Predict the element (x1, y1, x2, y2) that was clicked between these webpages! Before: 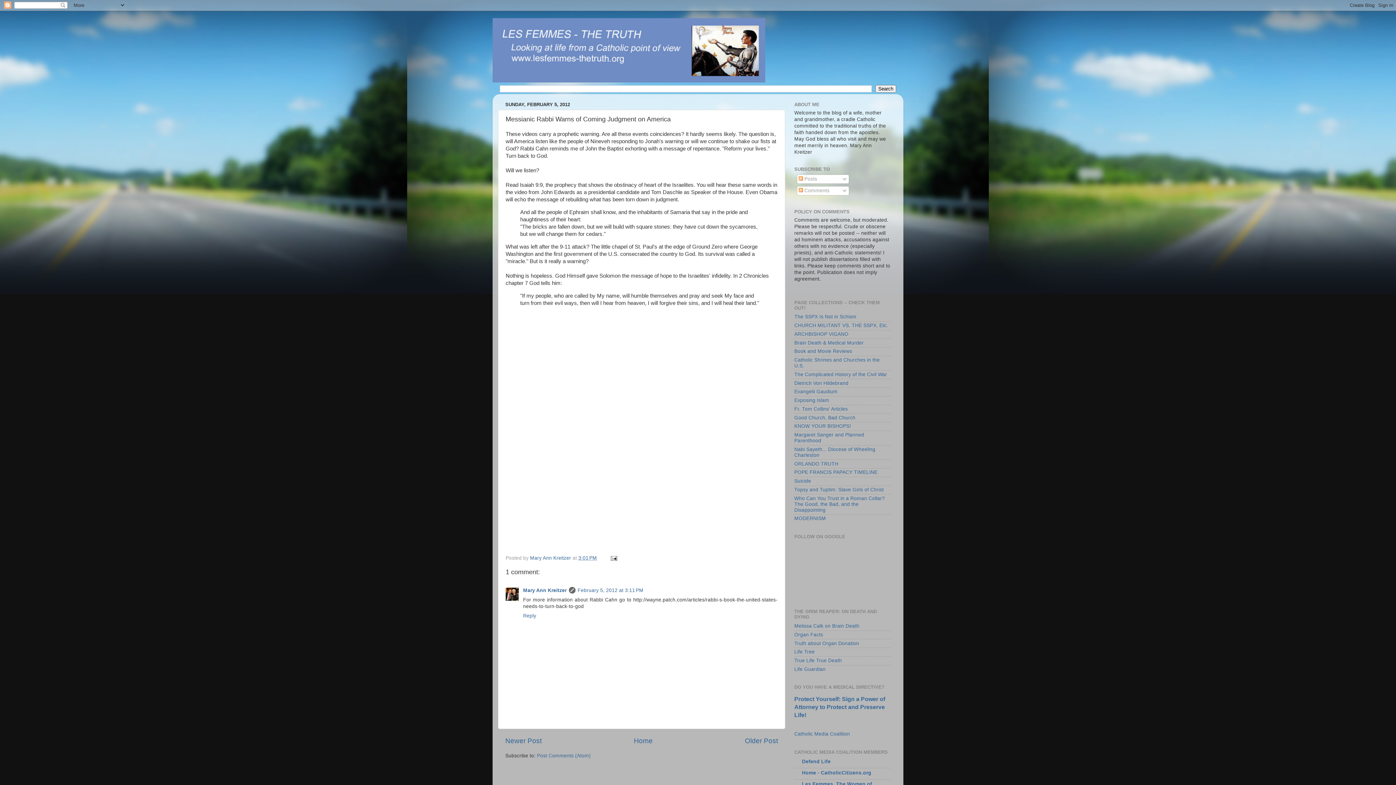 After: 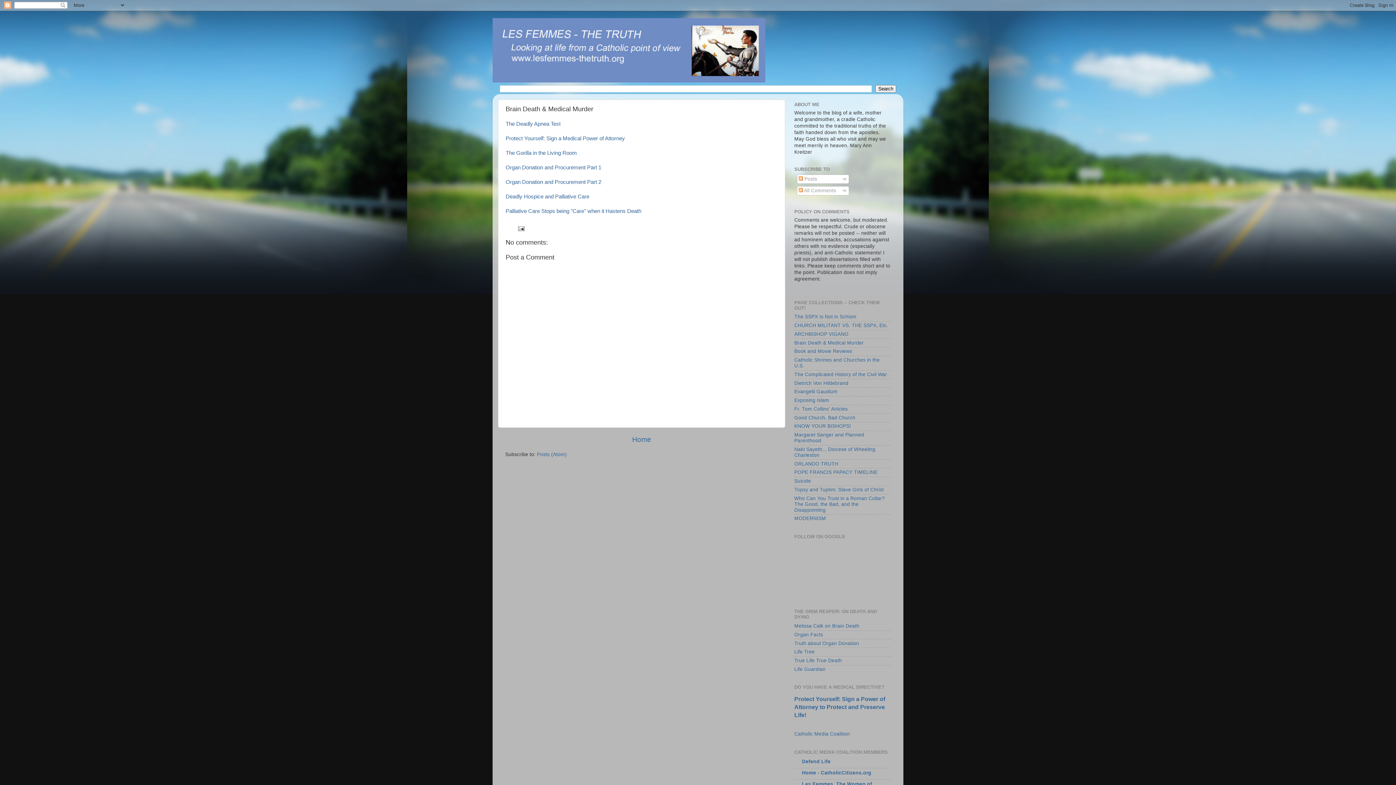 Action: bbox: (794, 340, 864, 345) label: Brain Death & Medical Murder